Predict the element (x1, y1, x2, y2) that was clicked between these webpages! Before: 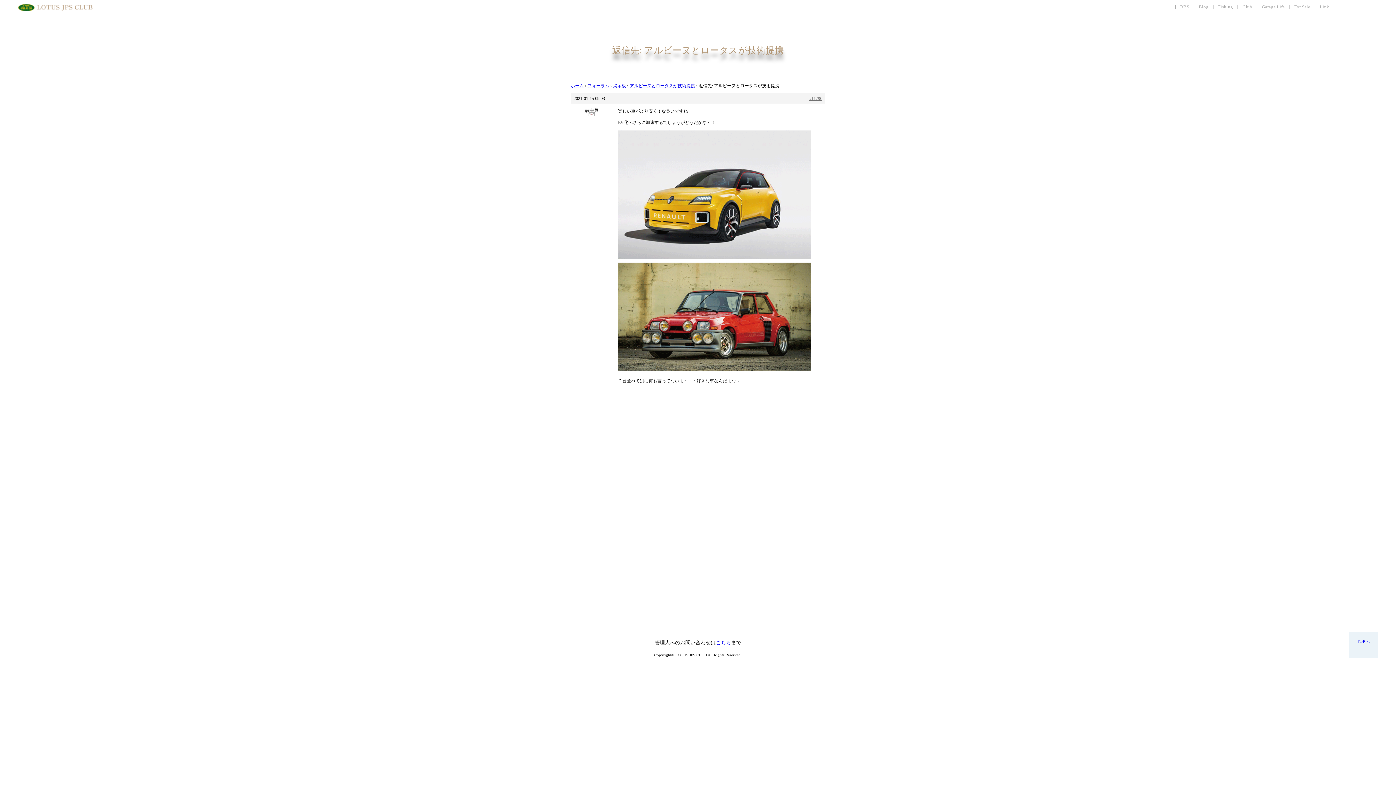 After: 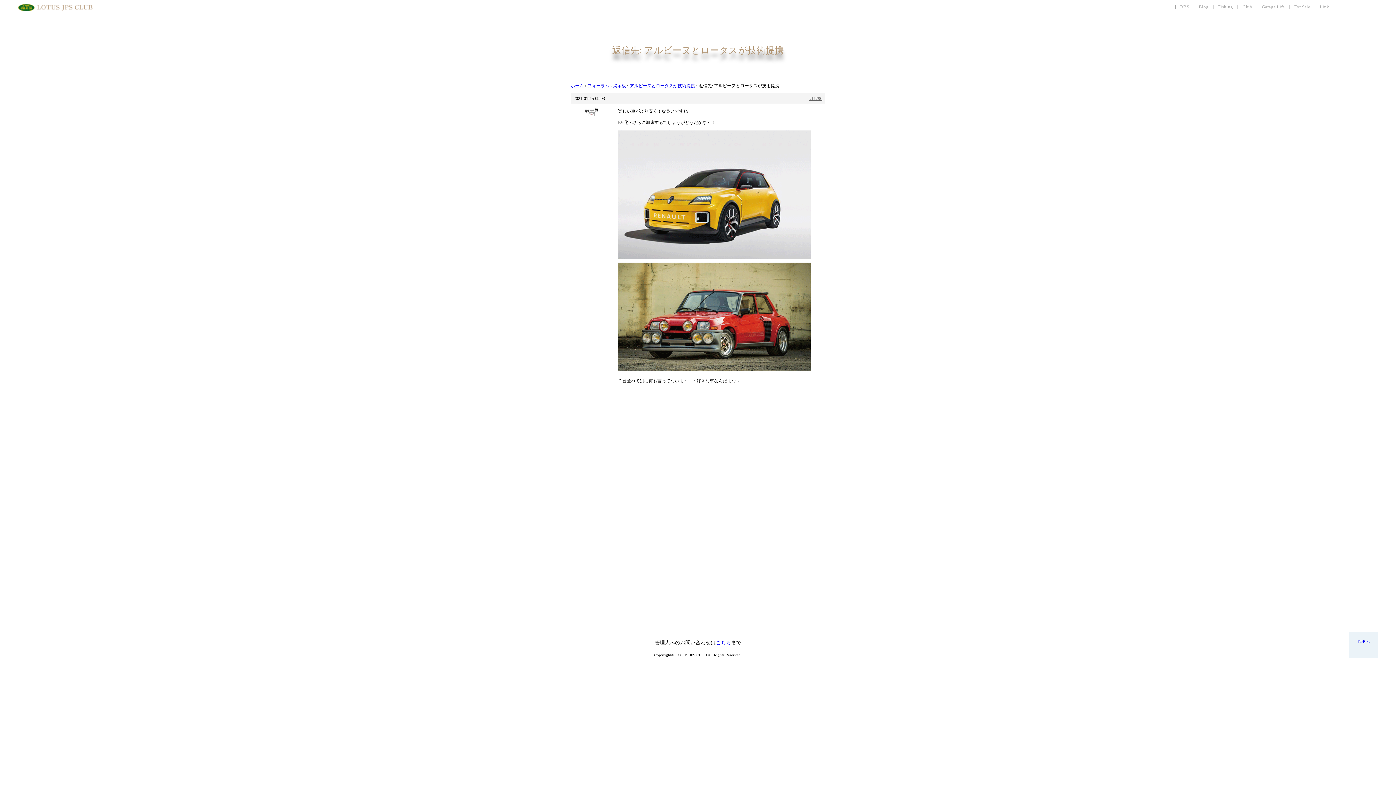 Action: bbox: (588, 112, 594, 117)